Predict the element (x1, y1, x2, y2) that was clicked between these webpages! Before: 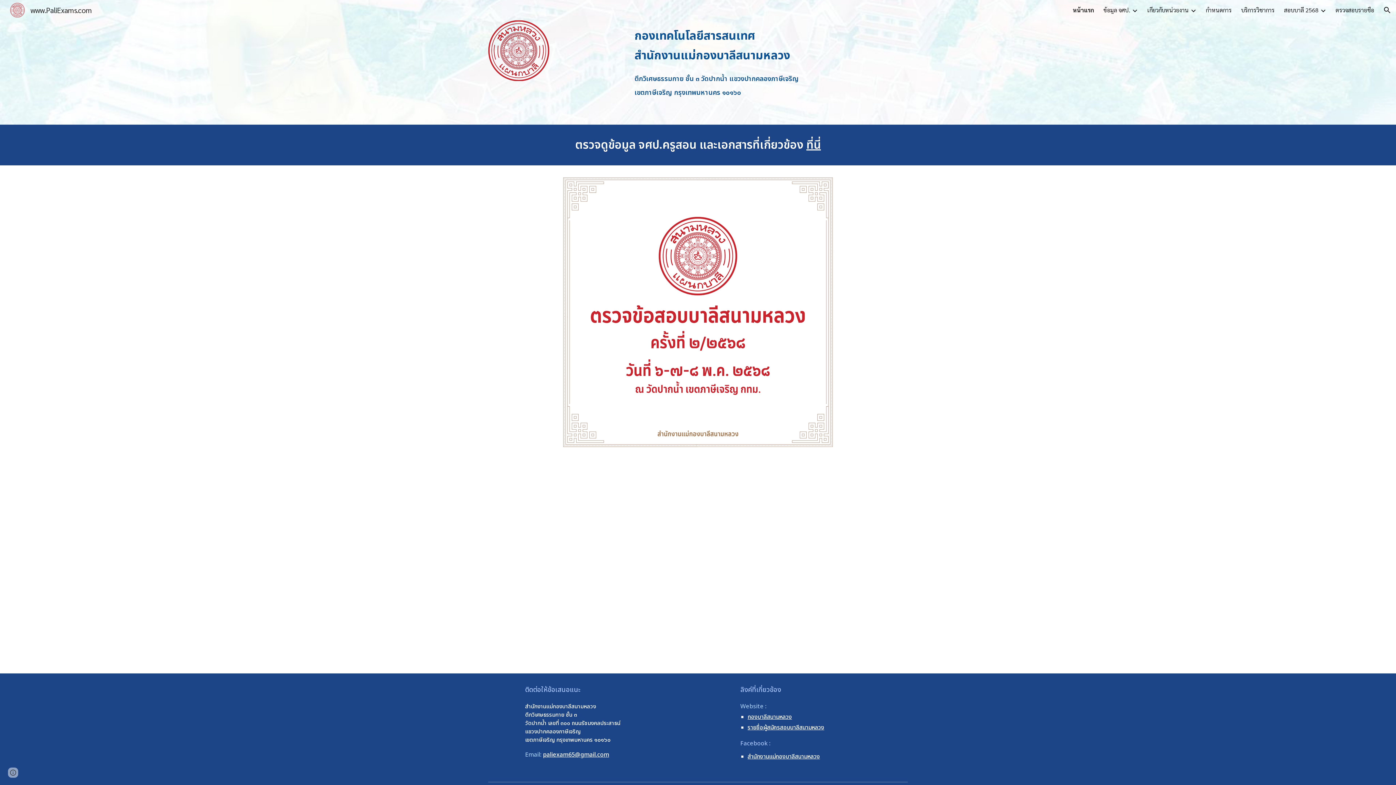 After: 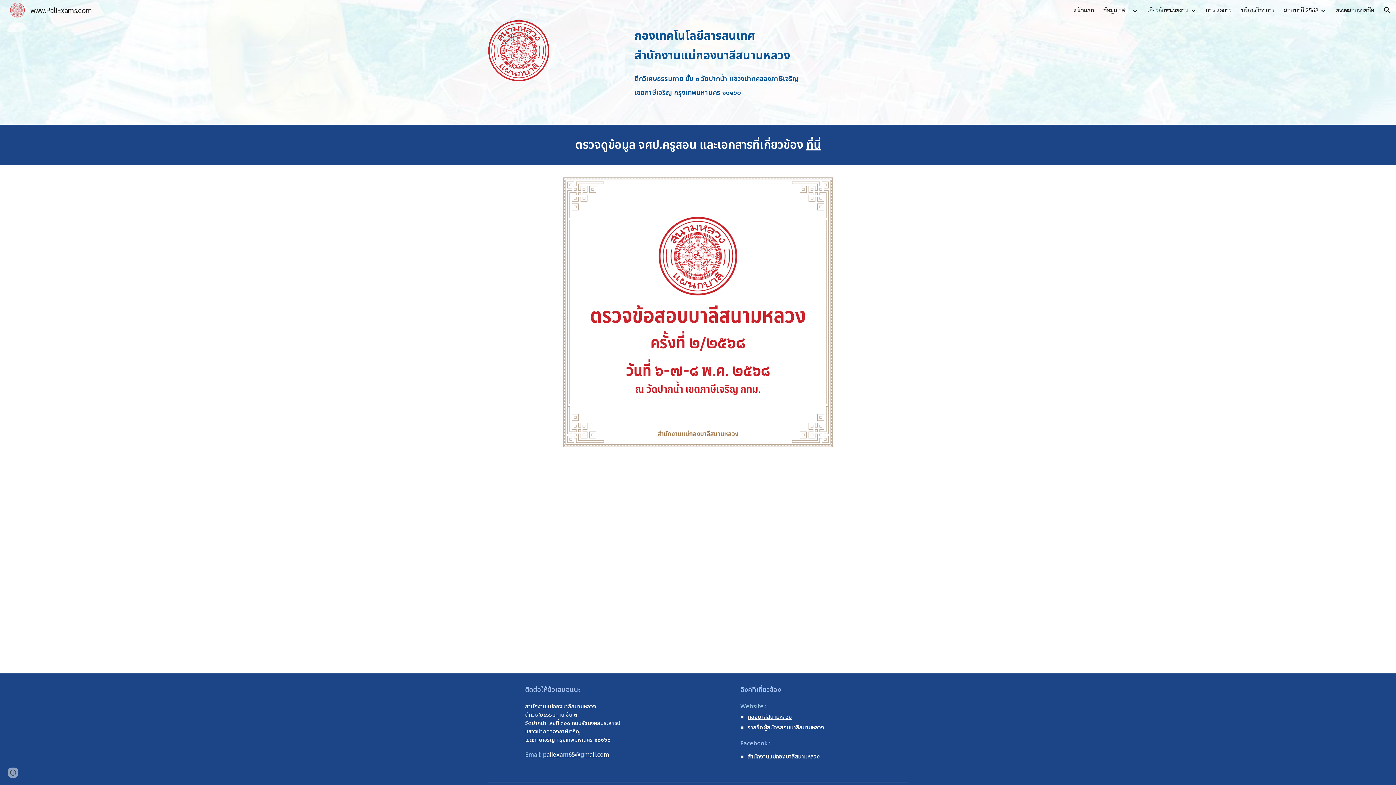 Action: bbox: (747, 752, 820, 760) label: สำนักงานแม่กองบาลีสนามหลวง